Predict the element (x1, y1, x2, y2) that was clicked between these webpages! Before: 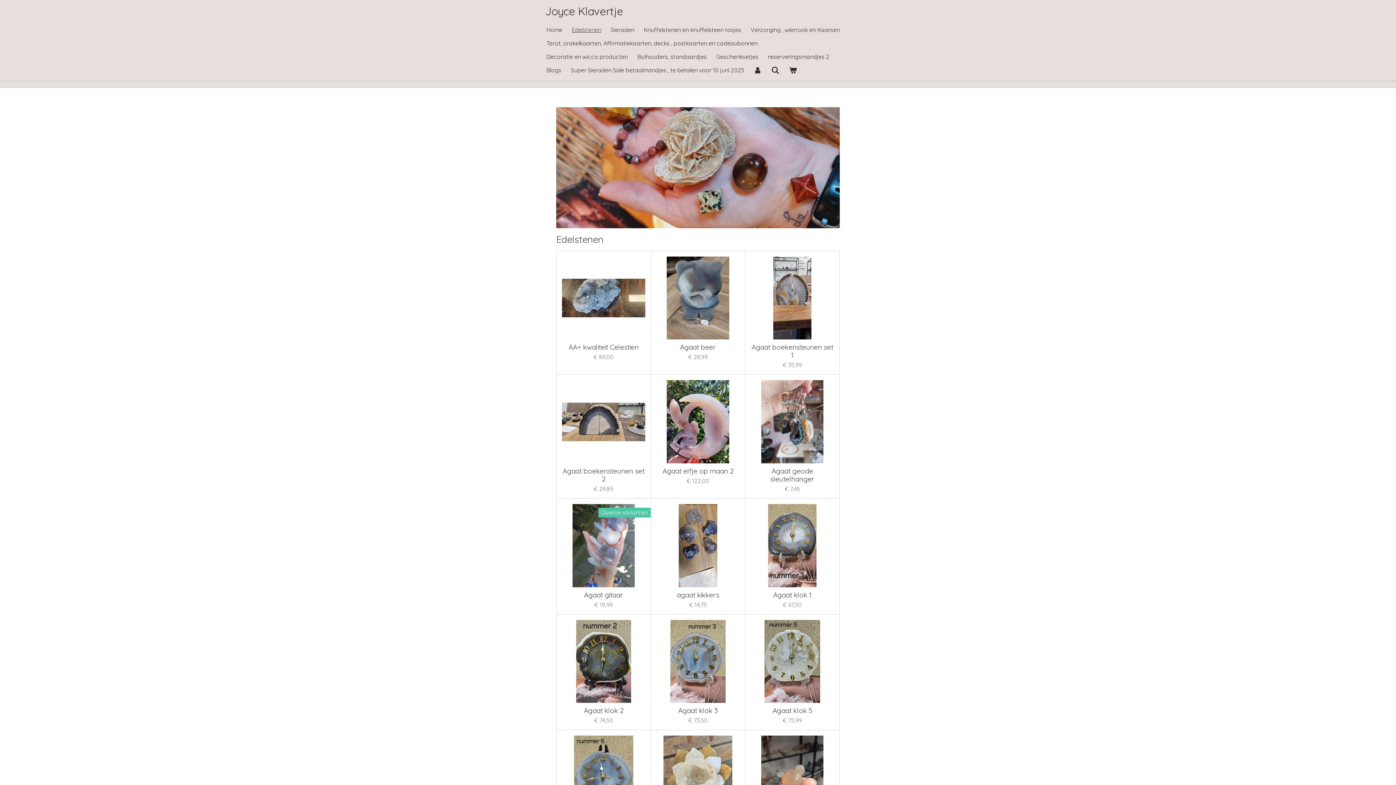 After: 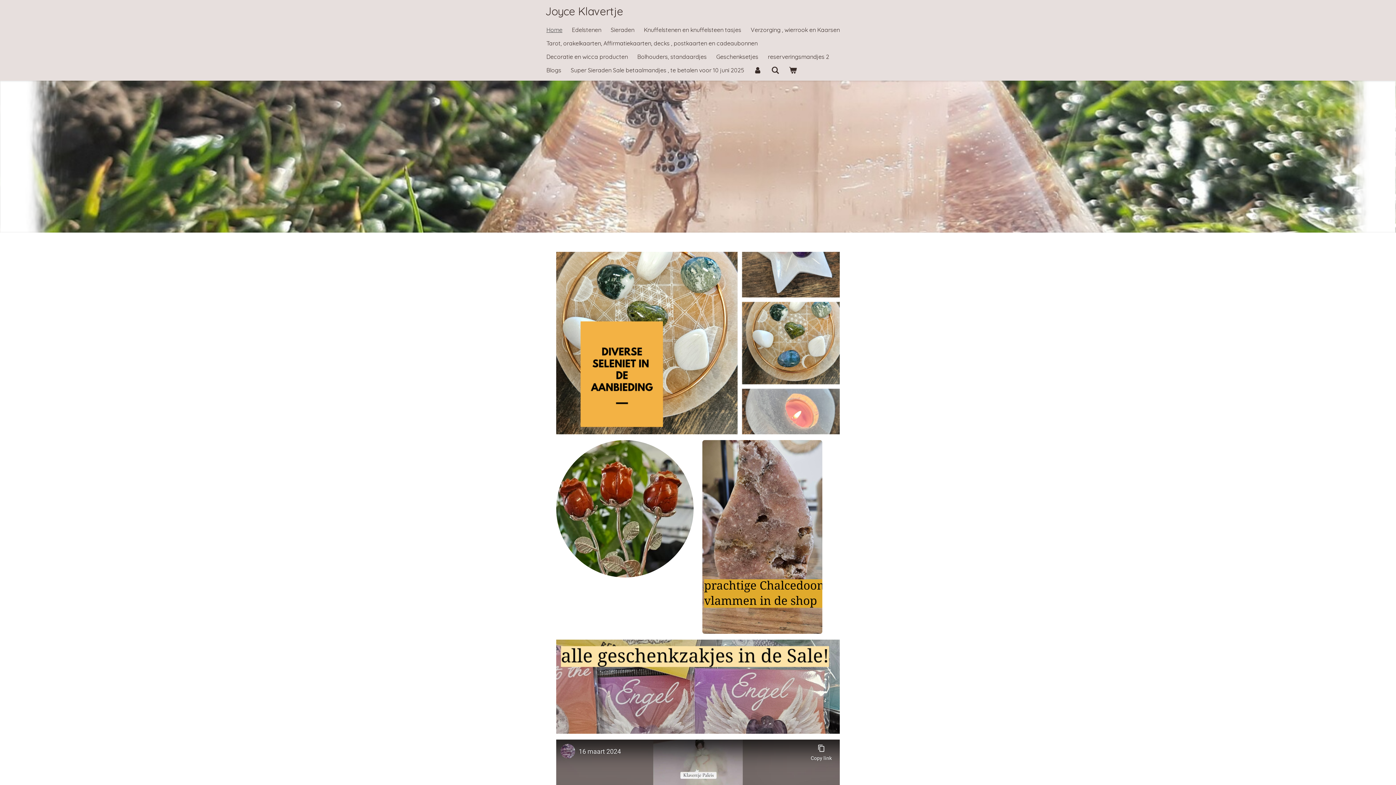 Action: label: Home bbox: (541, 23, 567, 36)